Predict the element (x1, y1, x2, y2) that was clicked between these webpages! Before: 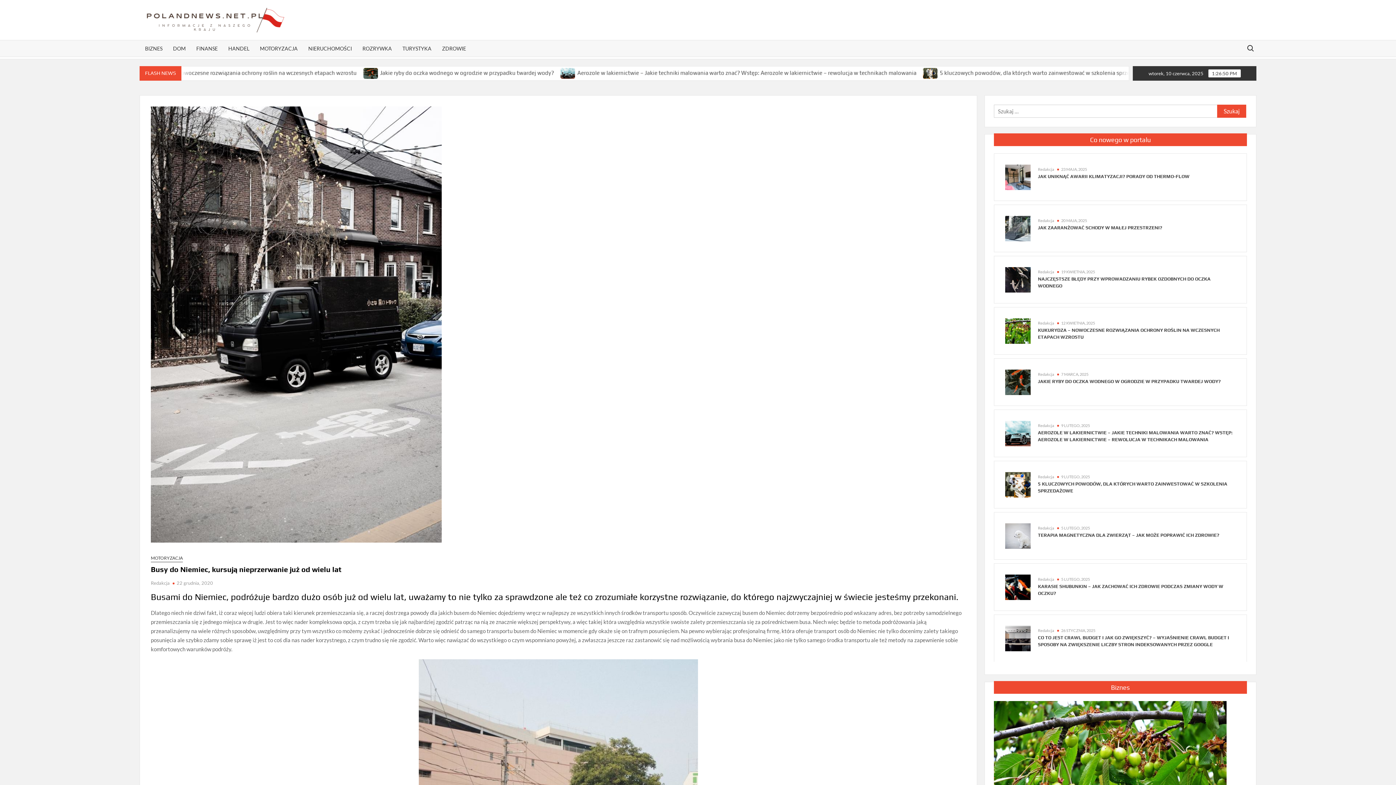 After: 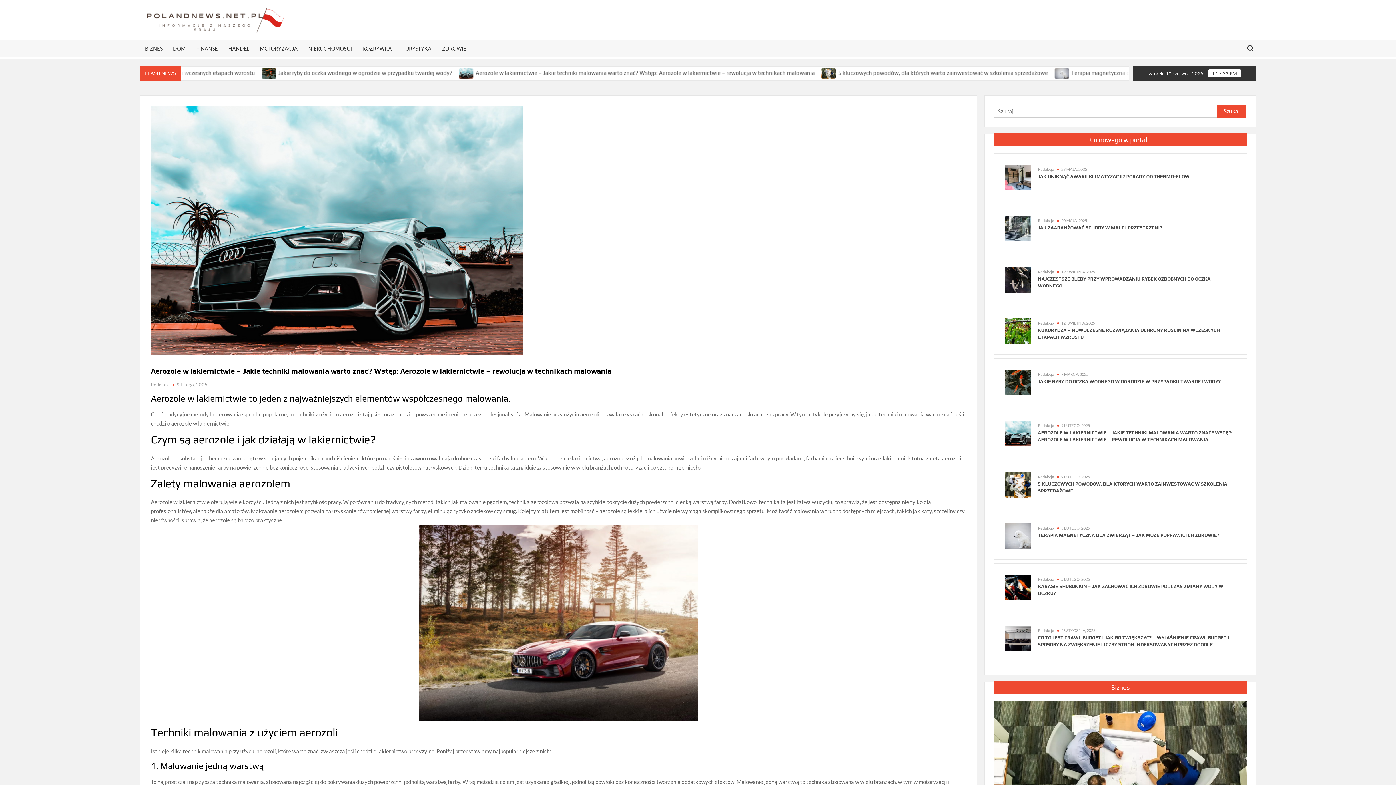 Action: label: 9 LUTEGO, 2025 bbox: (1061, 423, 1090, 427)